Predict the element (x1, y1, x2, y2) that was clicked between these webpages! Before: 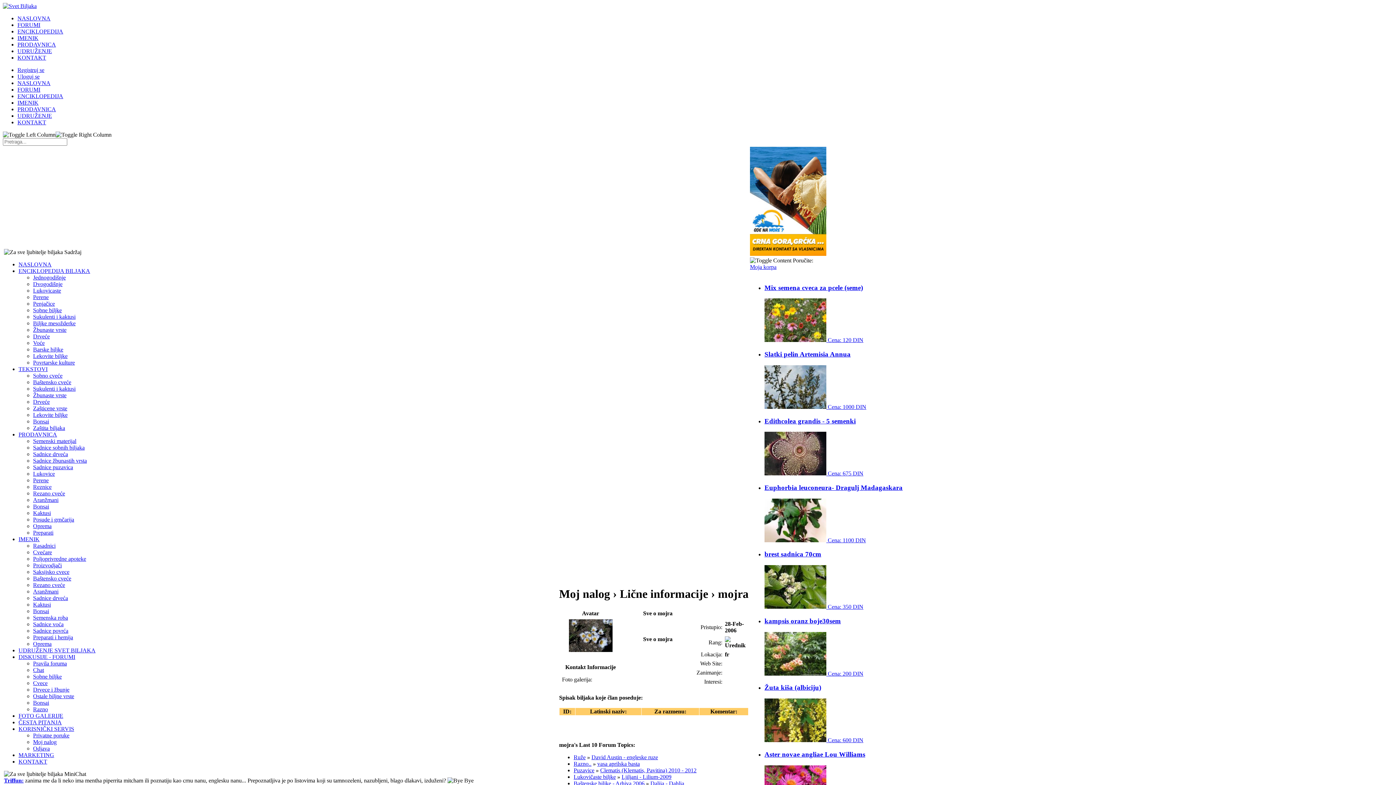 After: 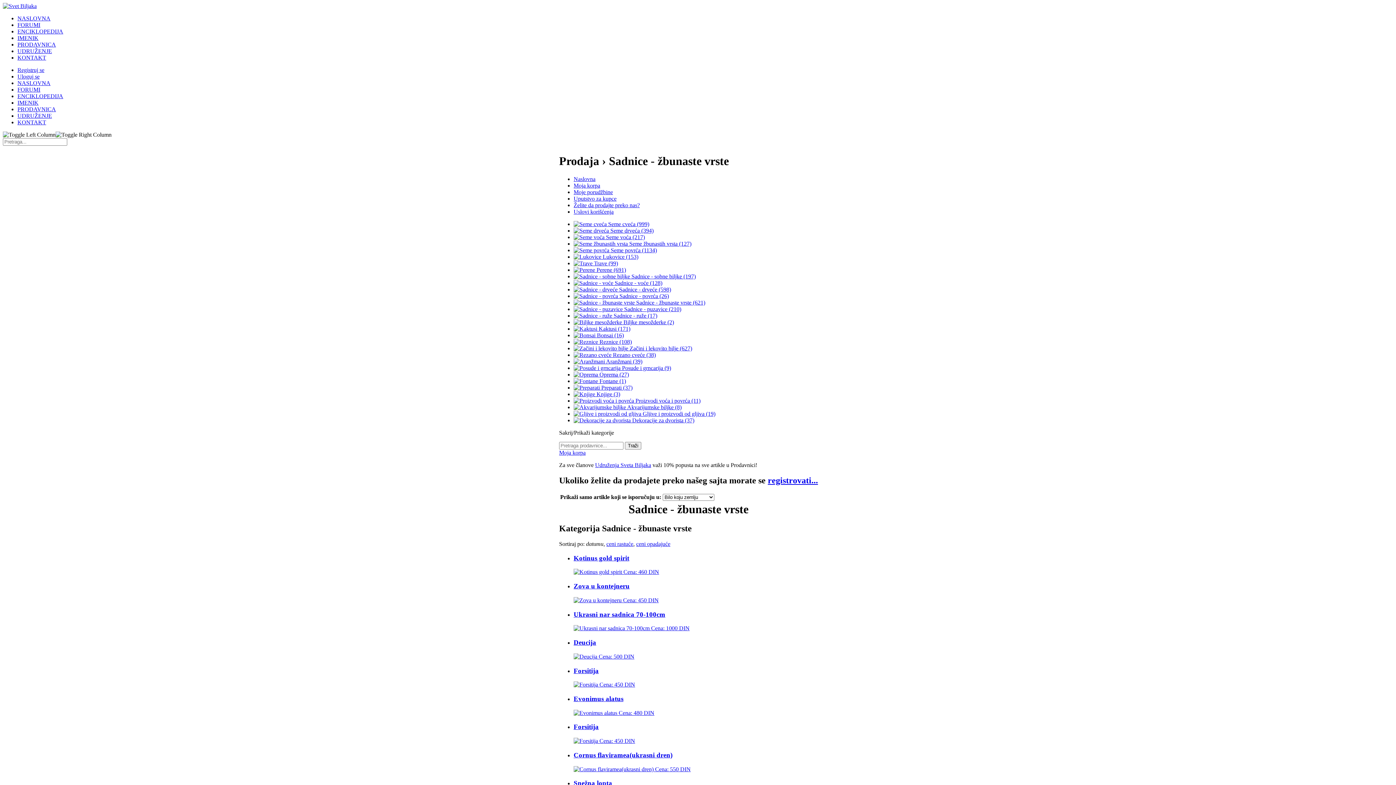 Action: label: Sadnice žbunastih vrsta bbox: (33, 457, 86, 464)